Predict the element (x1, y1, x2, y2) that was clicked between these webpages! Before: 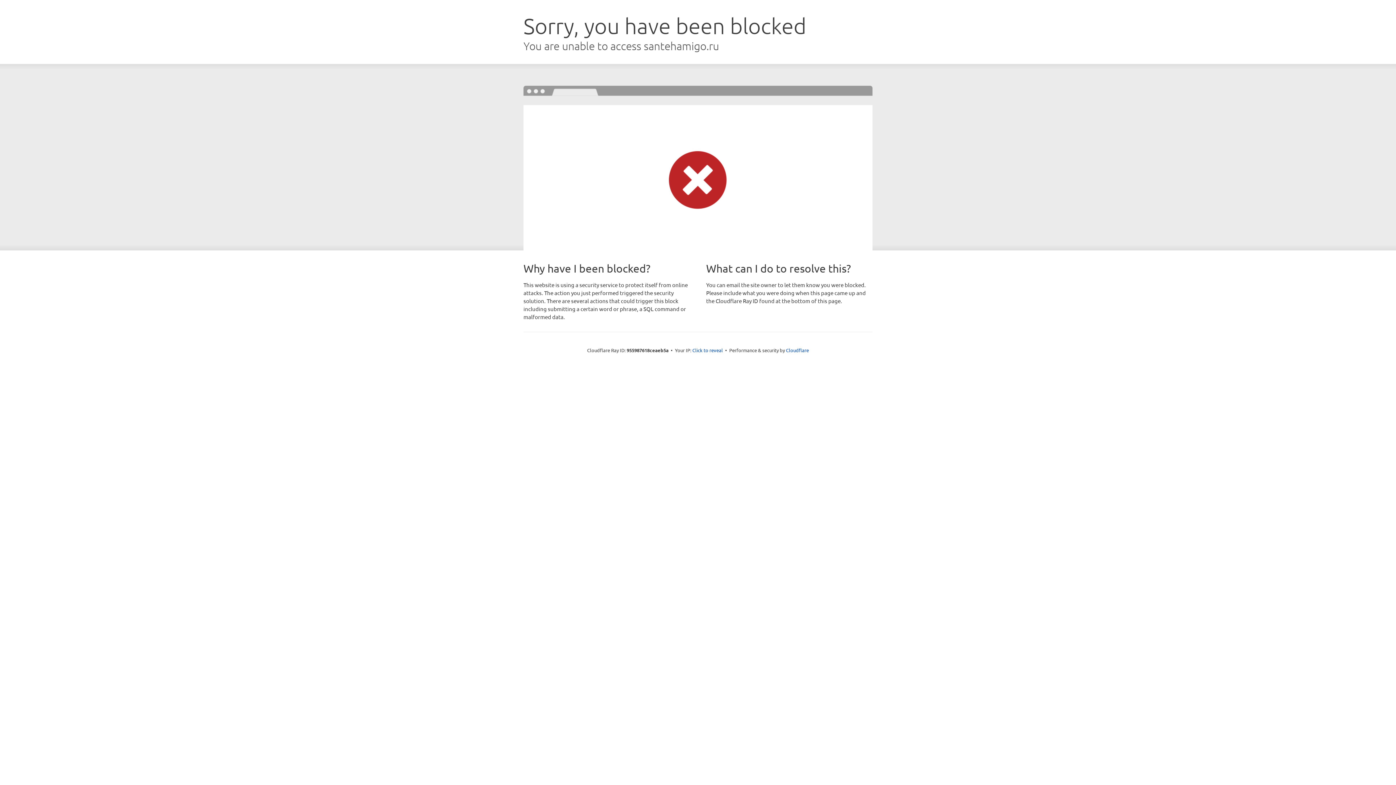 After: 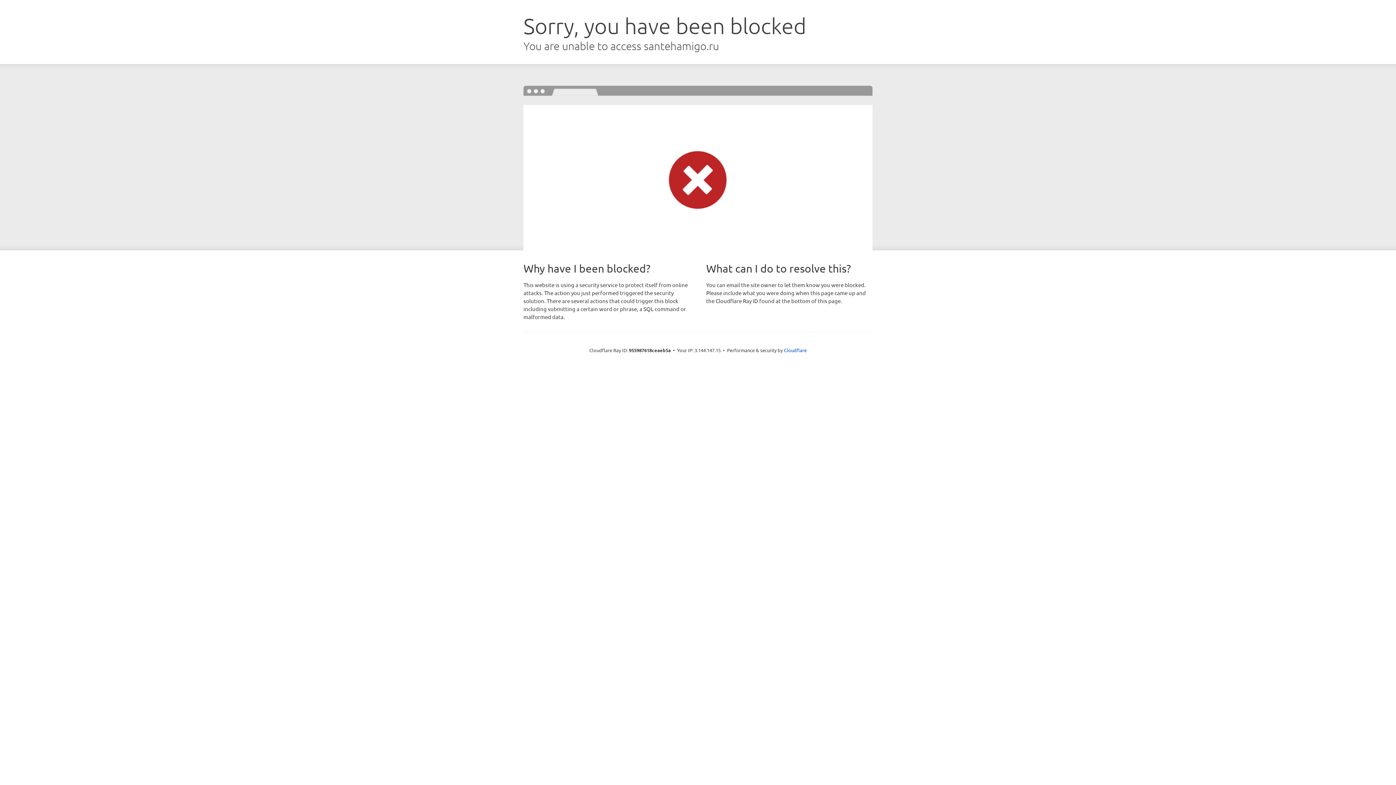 Action: label: Click to reveal bbox: (692, 346, 723, 353)